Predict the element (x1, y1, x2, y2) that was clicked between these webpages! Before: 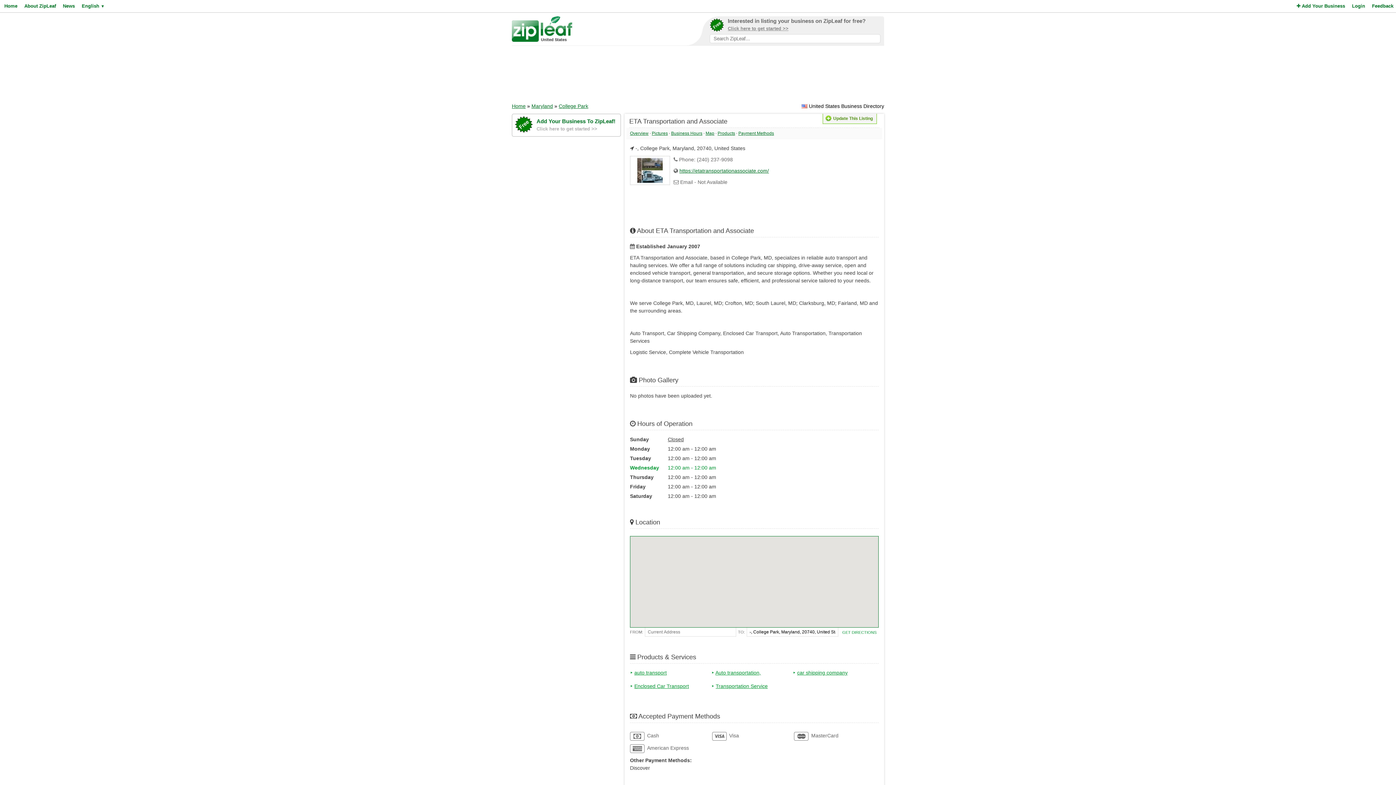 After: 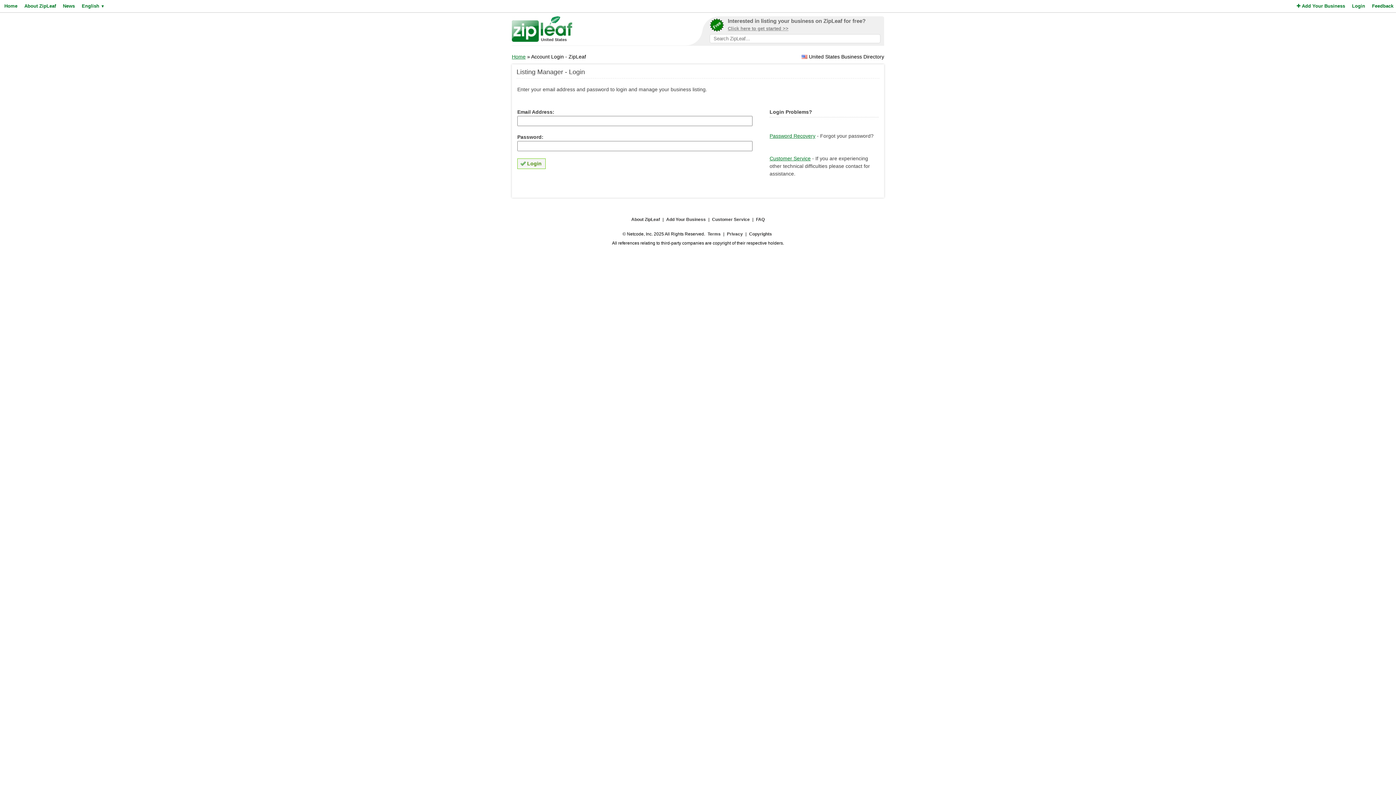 Action: bbox: (1350, 0, 1365, 12) label: Login